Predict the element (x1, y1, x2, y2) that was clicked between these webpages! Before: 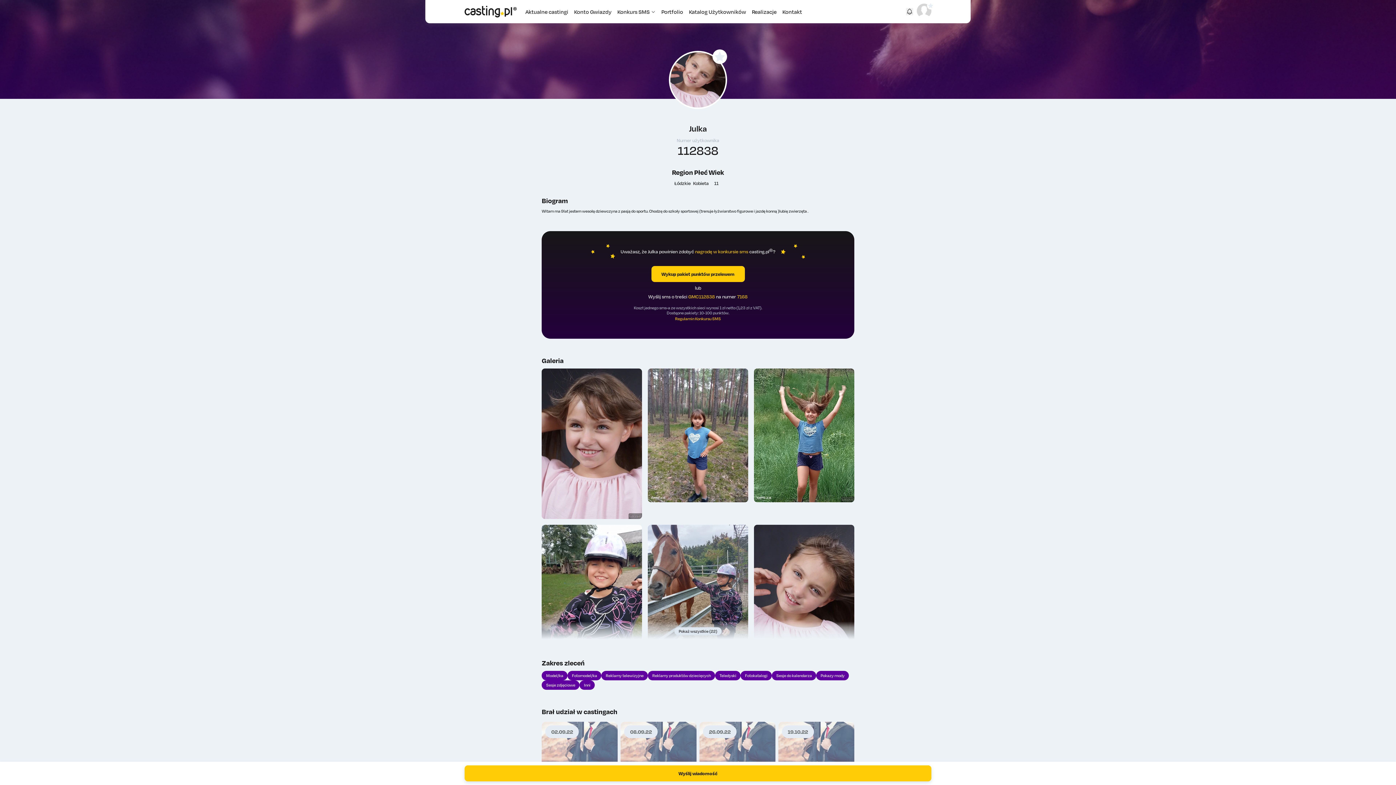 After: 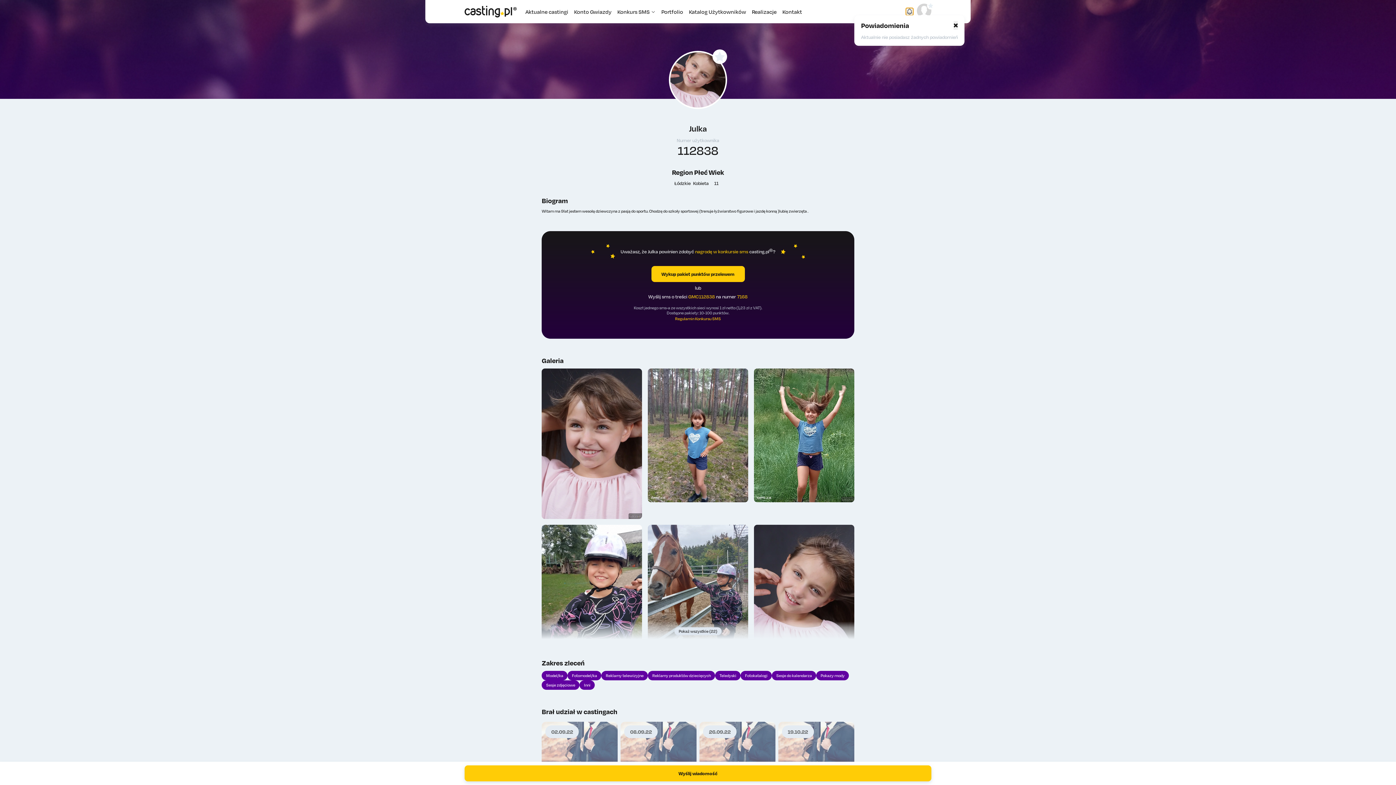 Action: bbox: (906, 8, 913, 15)